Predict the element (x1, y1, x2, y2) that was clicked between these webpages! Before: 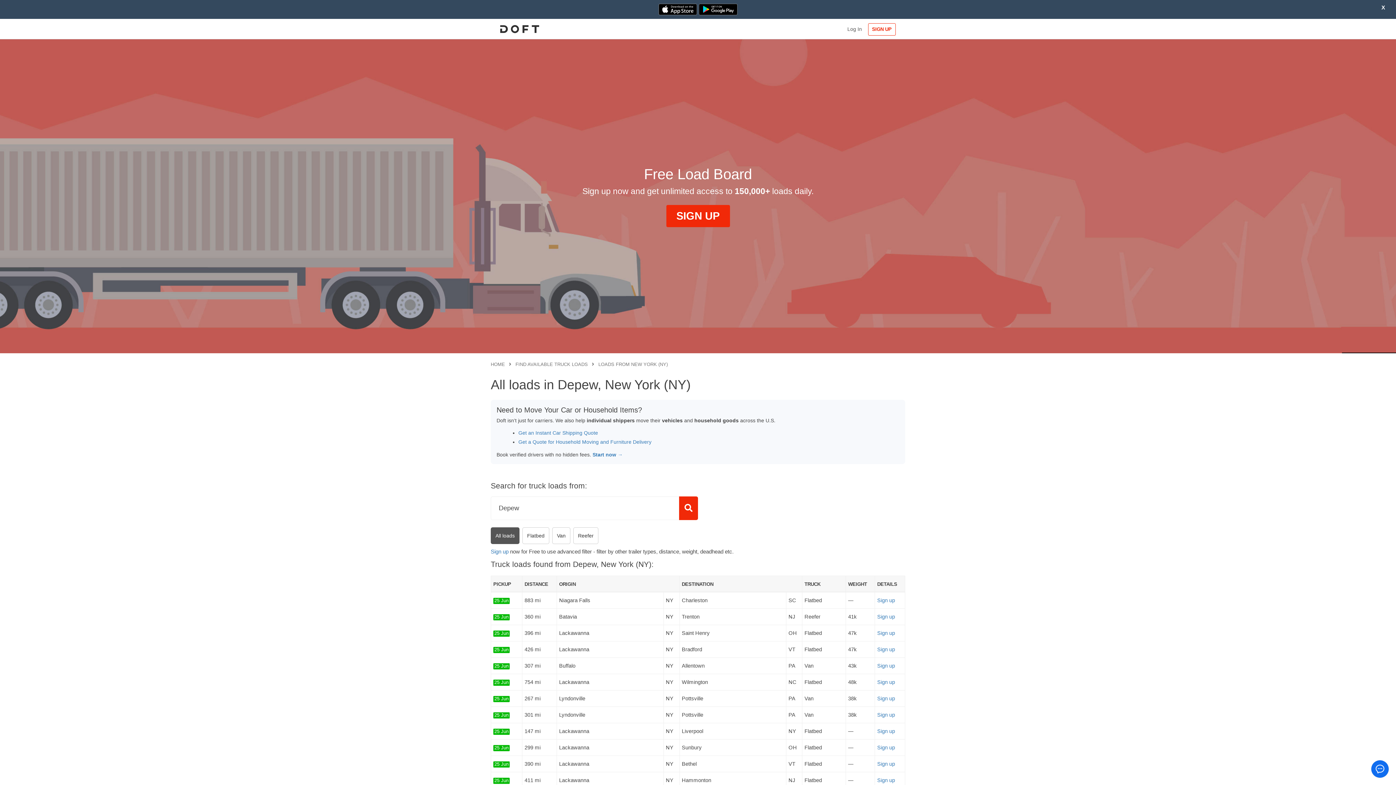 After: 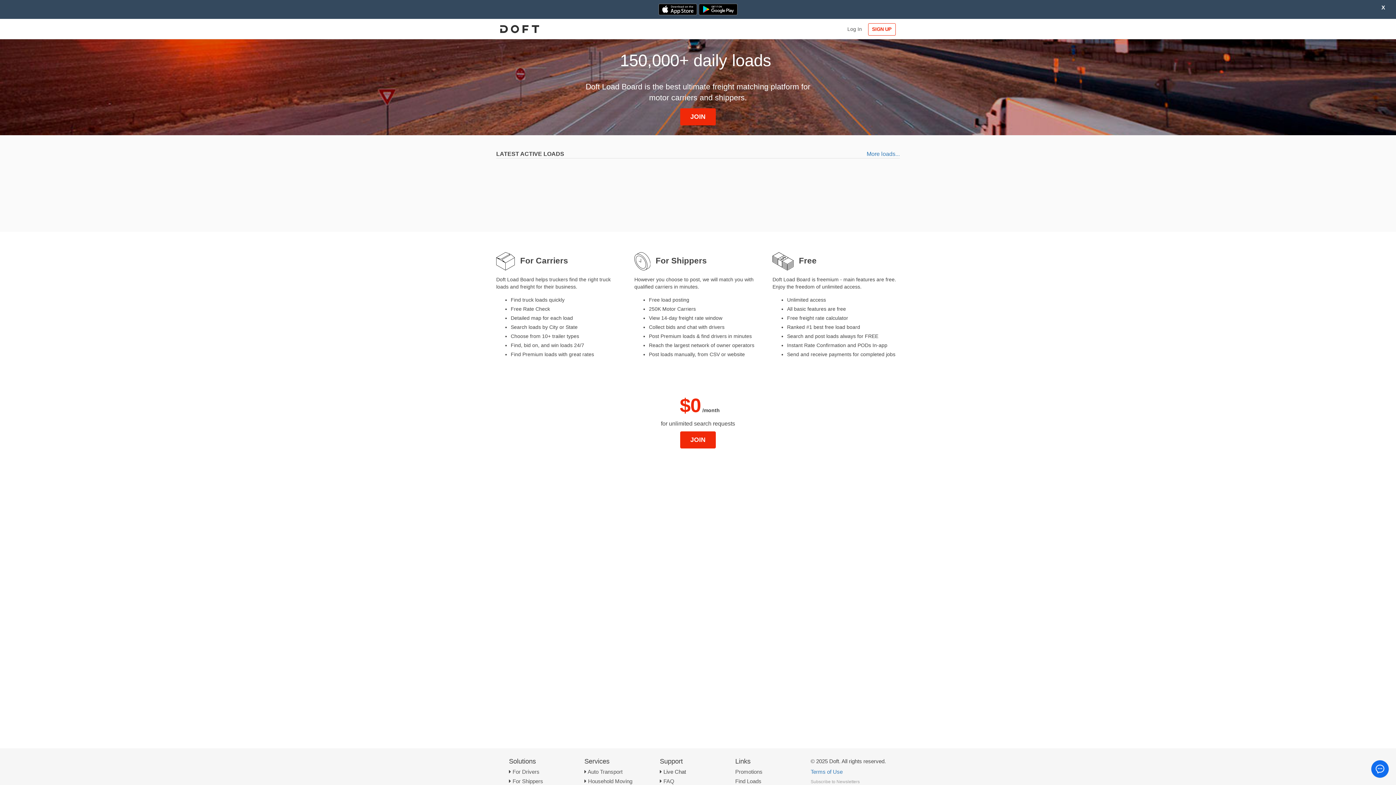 Action: bbox: (497, 20, 542, 36)